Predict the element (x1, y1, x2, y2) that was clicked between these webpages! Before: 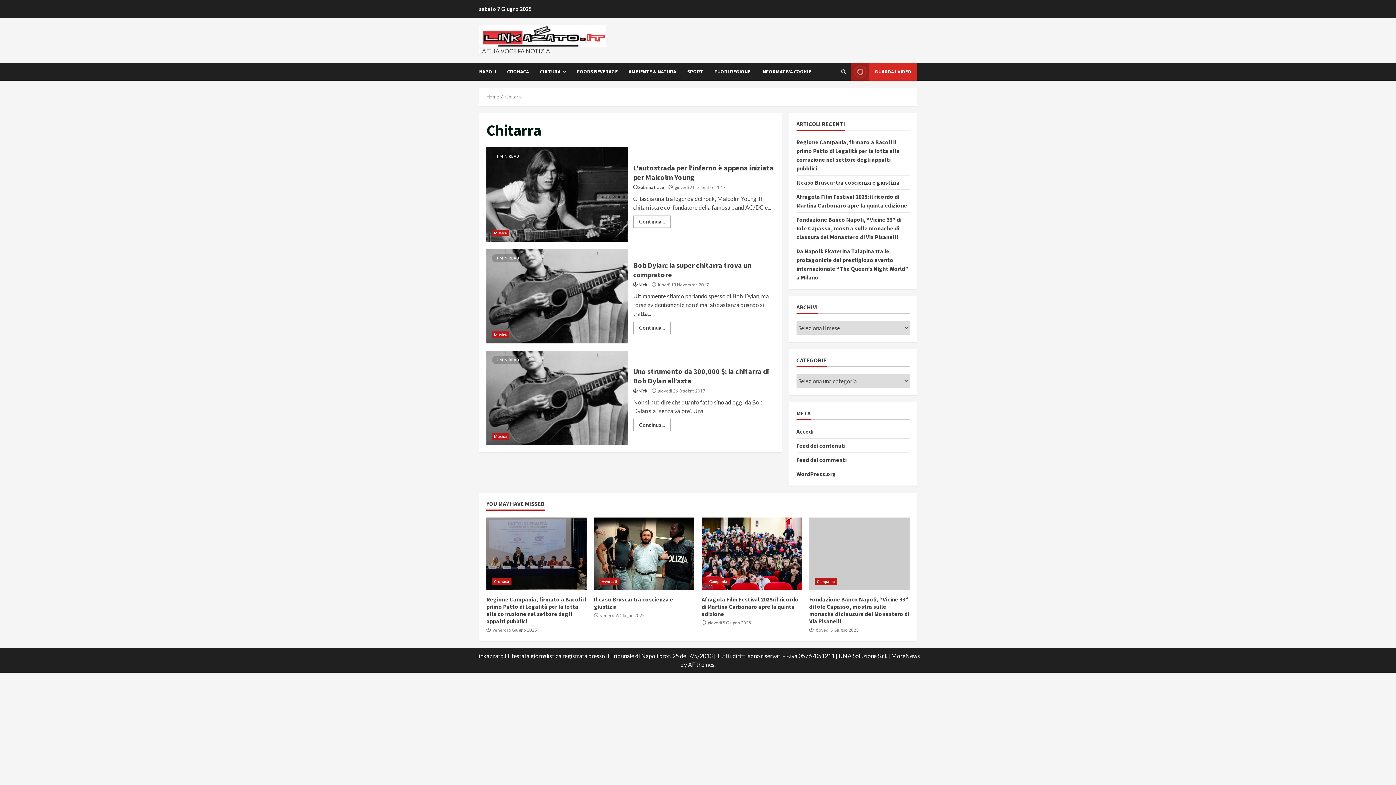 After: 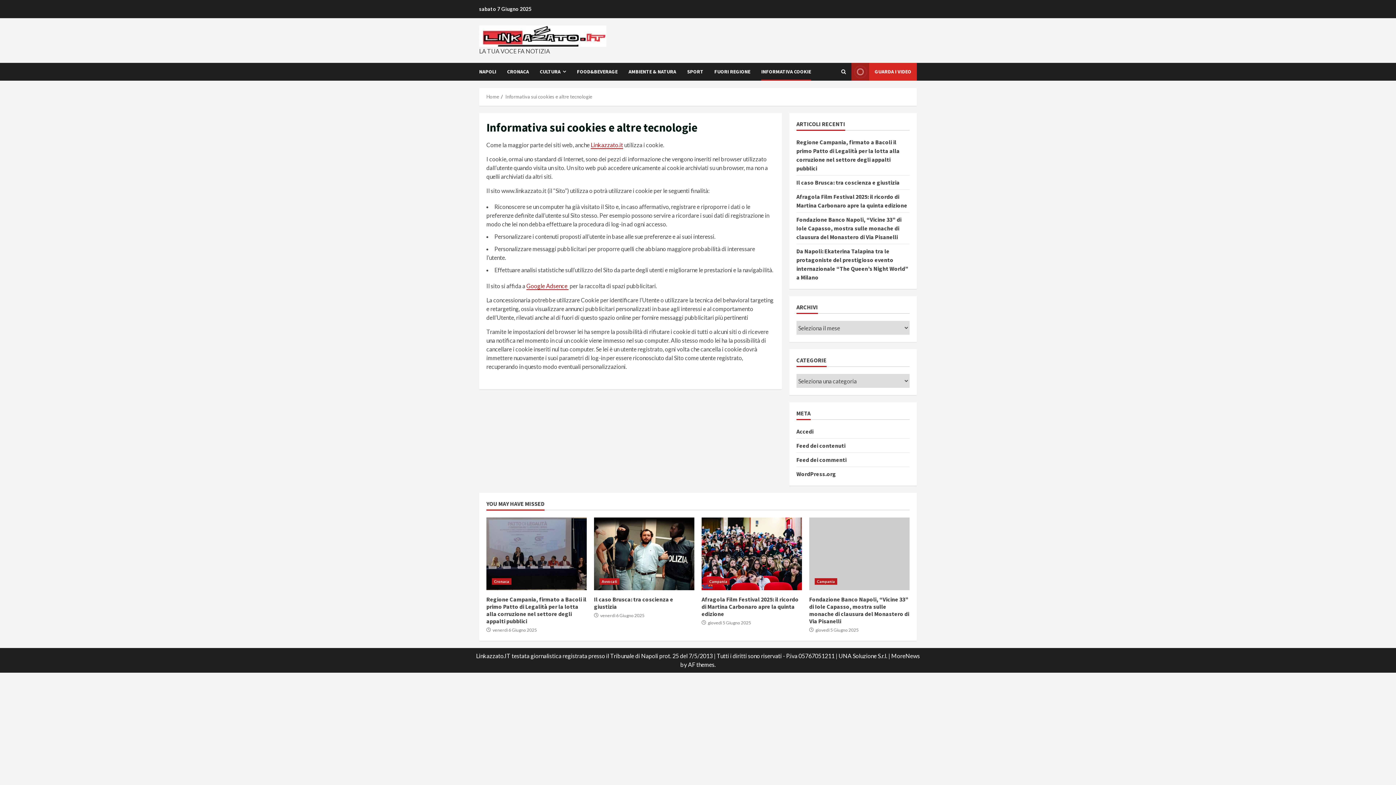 Action: label: INFORMATIVA COOKIE bbox: (756, 62, 811, 80)